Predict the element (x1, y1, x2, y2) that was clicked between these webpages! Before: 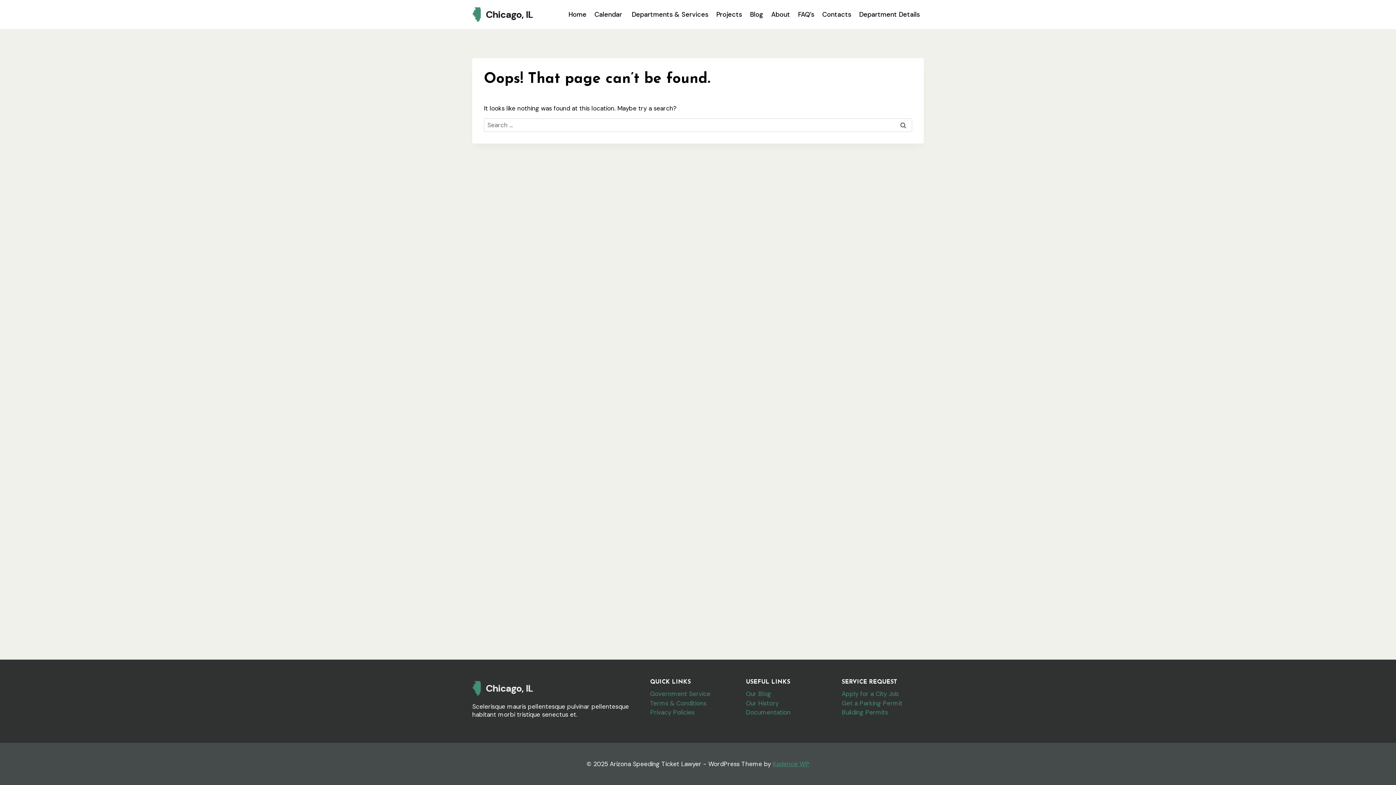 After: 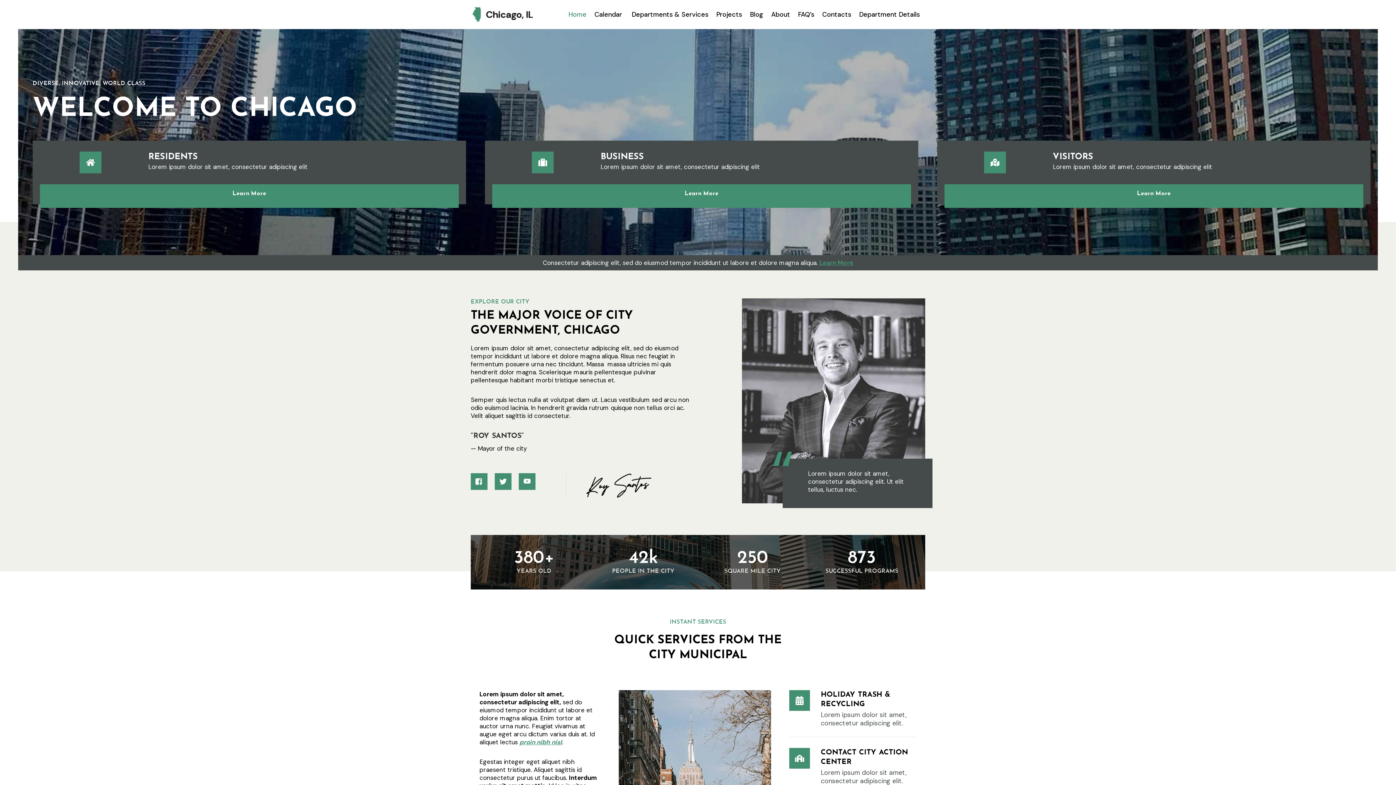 Action: bbox: (472, 6, 534, 22)